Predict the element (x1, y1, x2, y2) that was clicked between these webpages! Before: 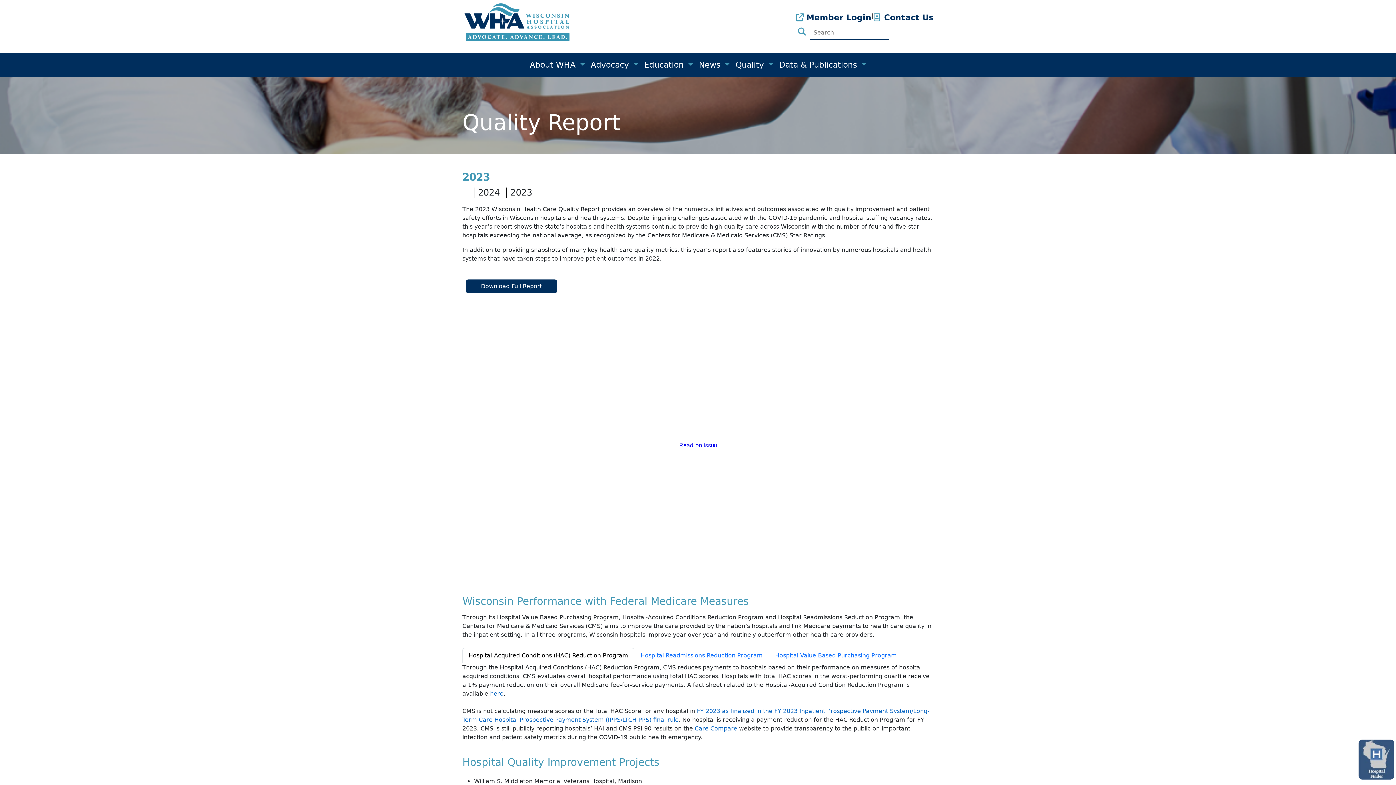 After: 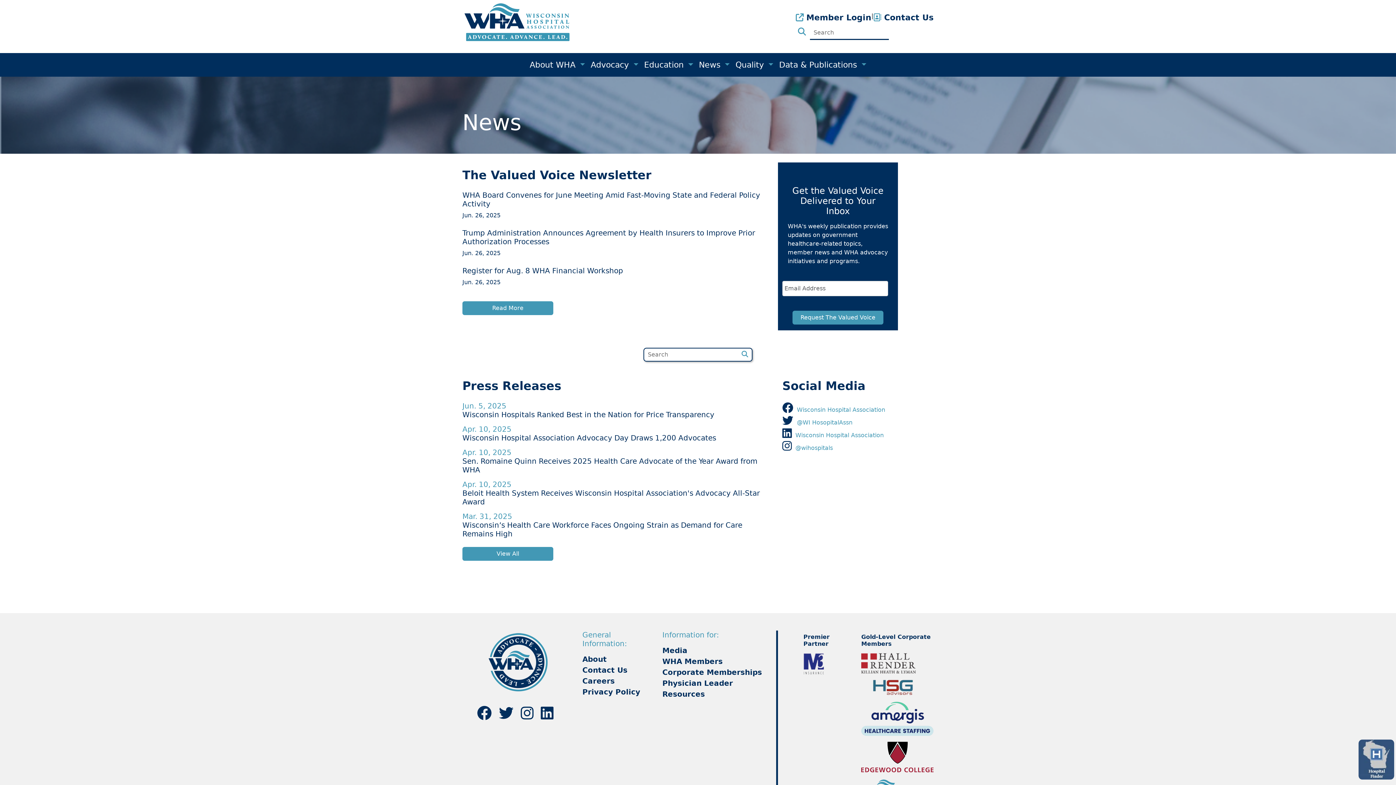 Action: label: News  bbox: (699, 60, 723, 69)